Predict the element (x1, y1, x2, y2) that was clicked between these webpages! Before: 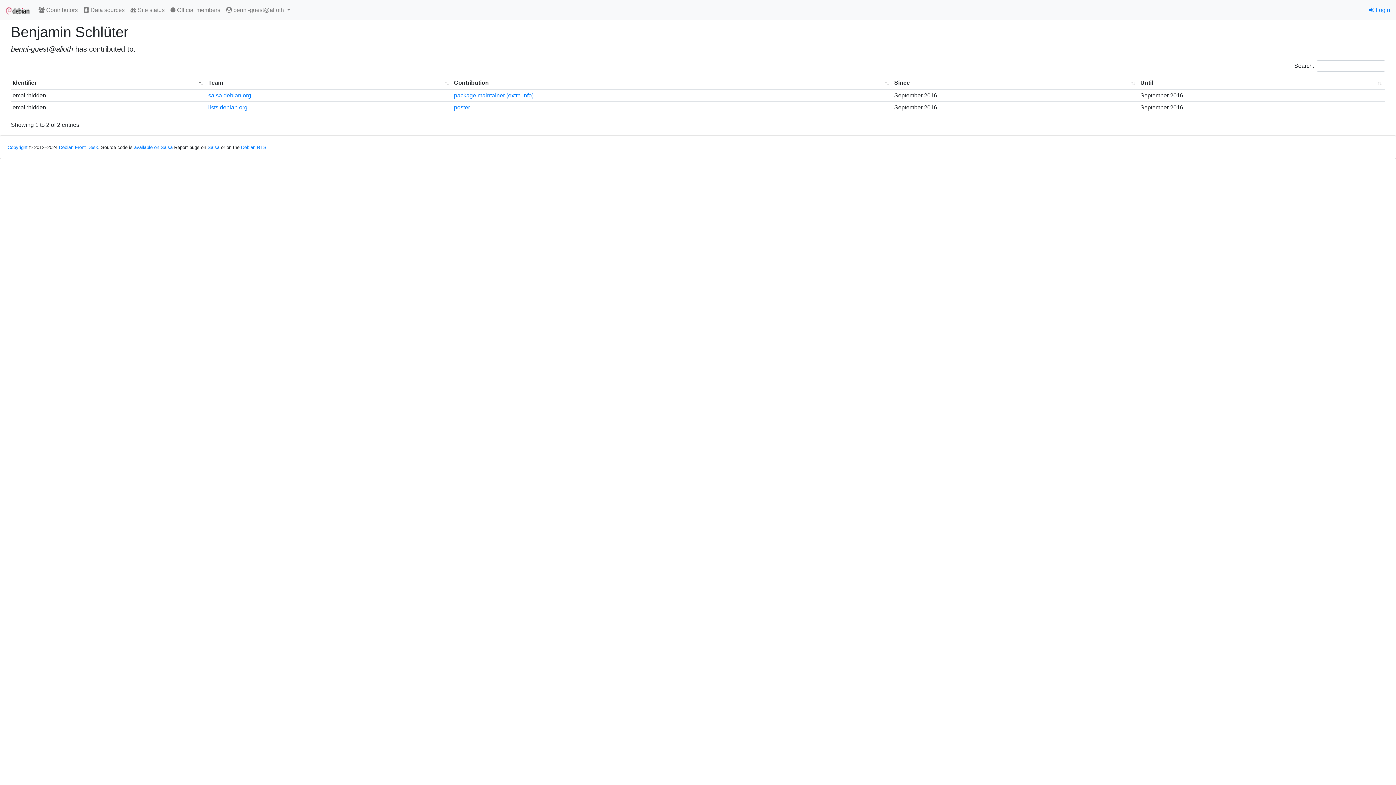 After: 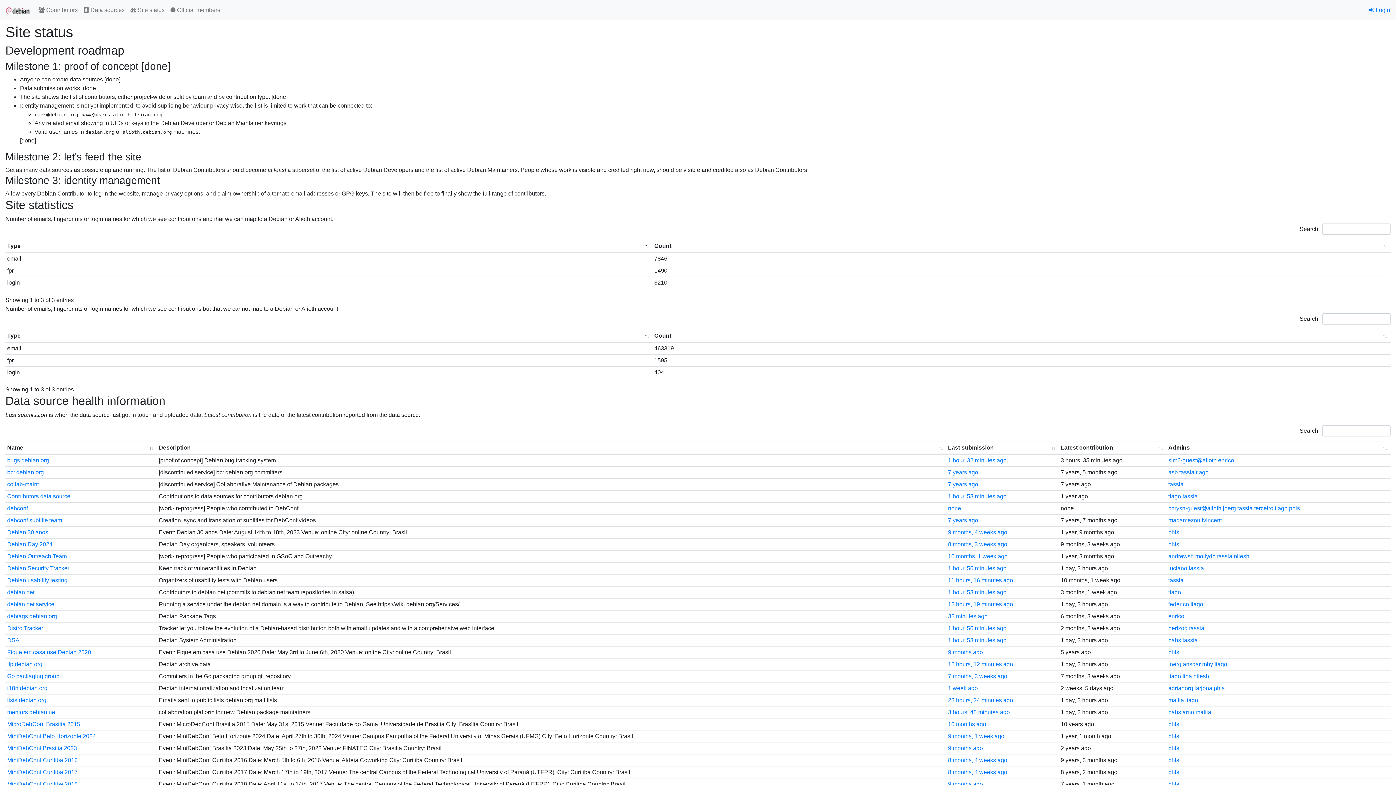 Action: bbox: (127, 2, 167, 17) label:  Site status